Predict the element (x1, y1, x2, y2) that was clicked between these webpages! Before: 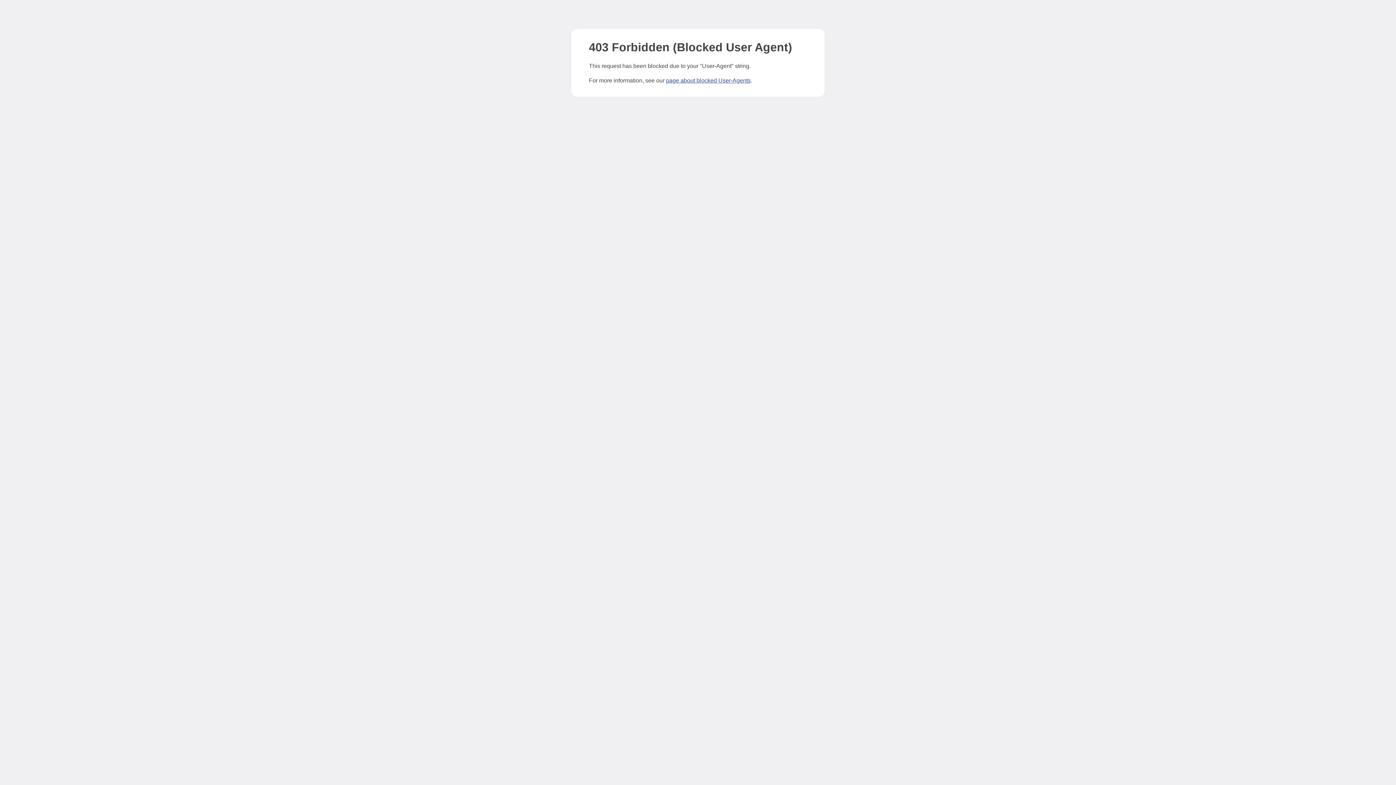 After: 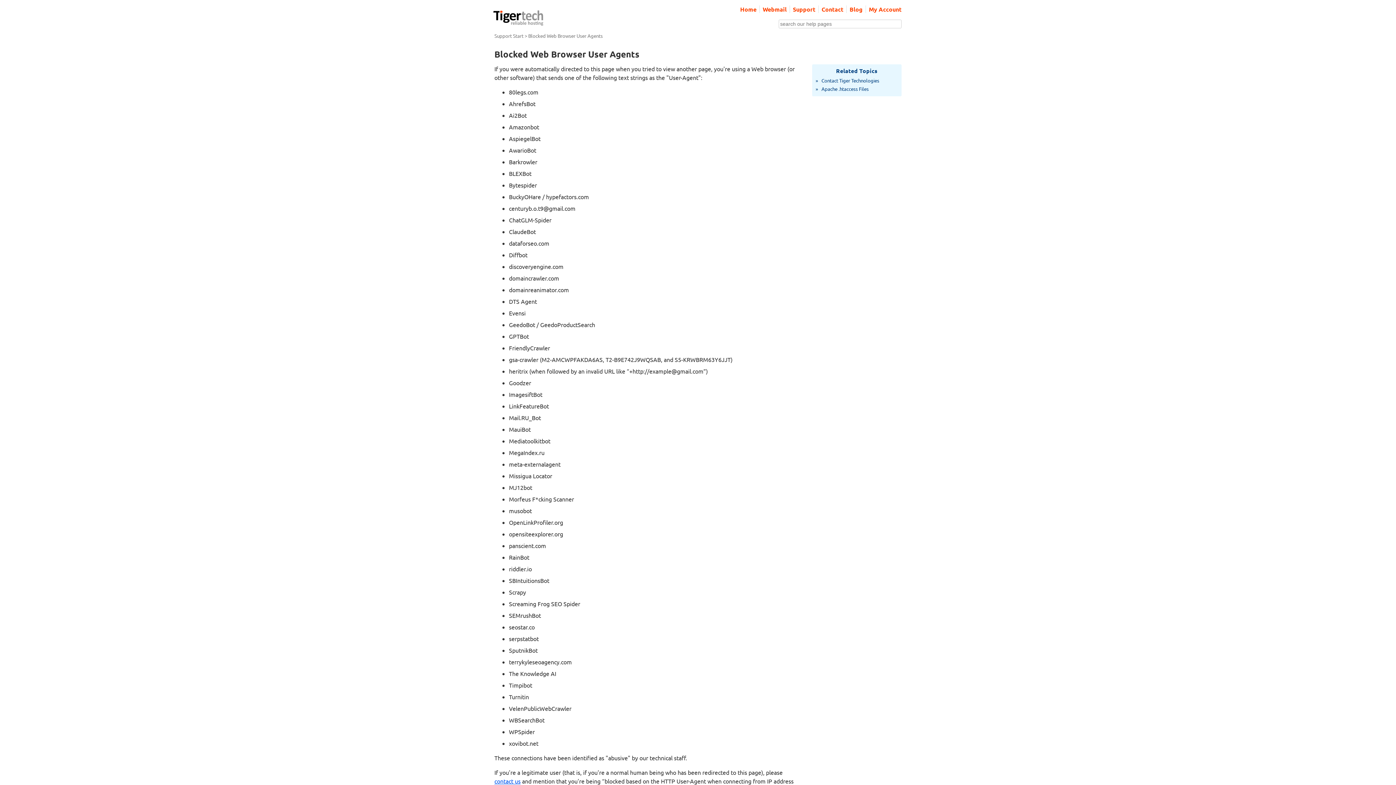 Action: label: page about blocked User-Agents bbox: (666, 77, 750, 83)